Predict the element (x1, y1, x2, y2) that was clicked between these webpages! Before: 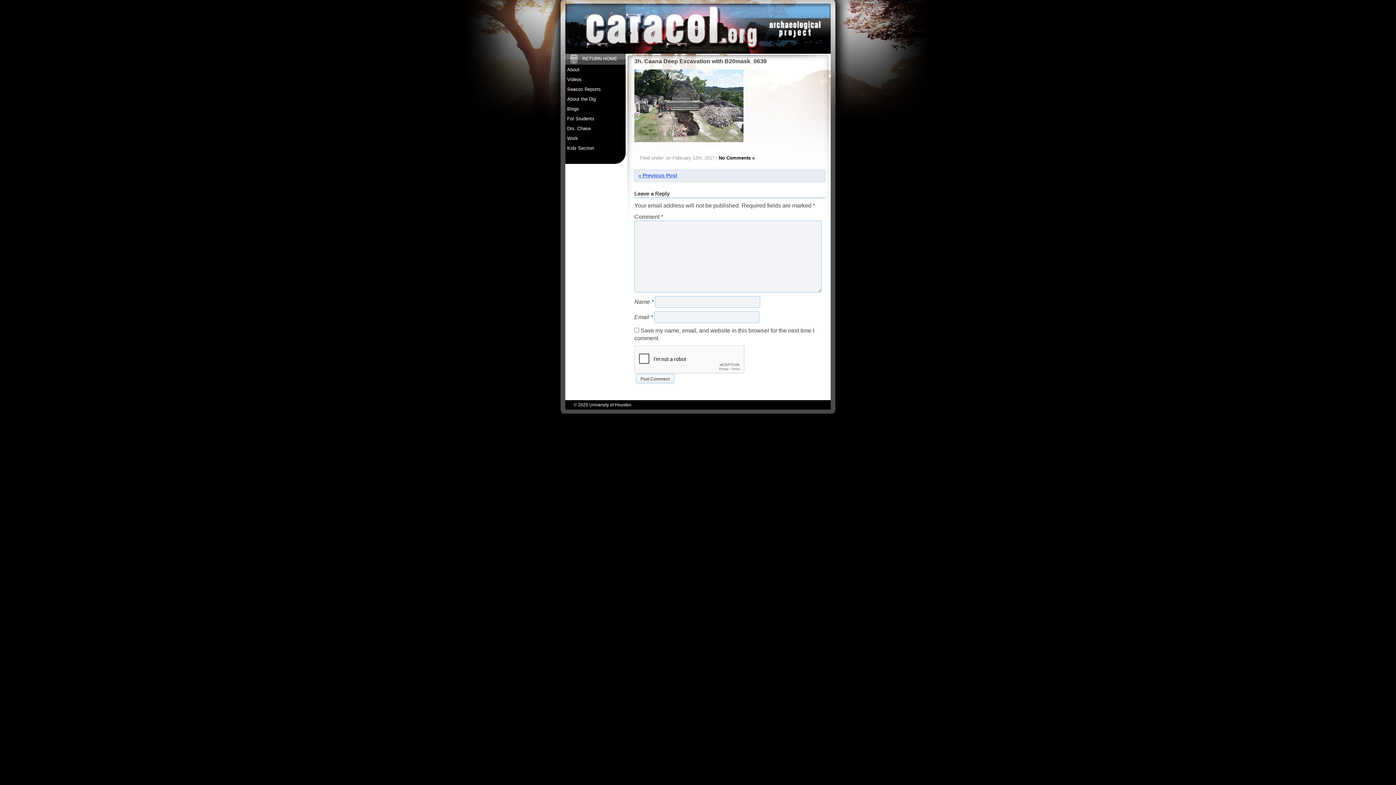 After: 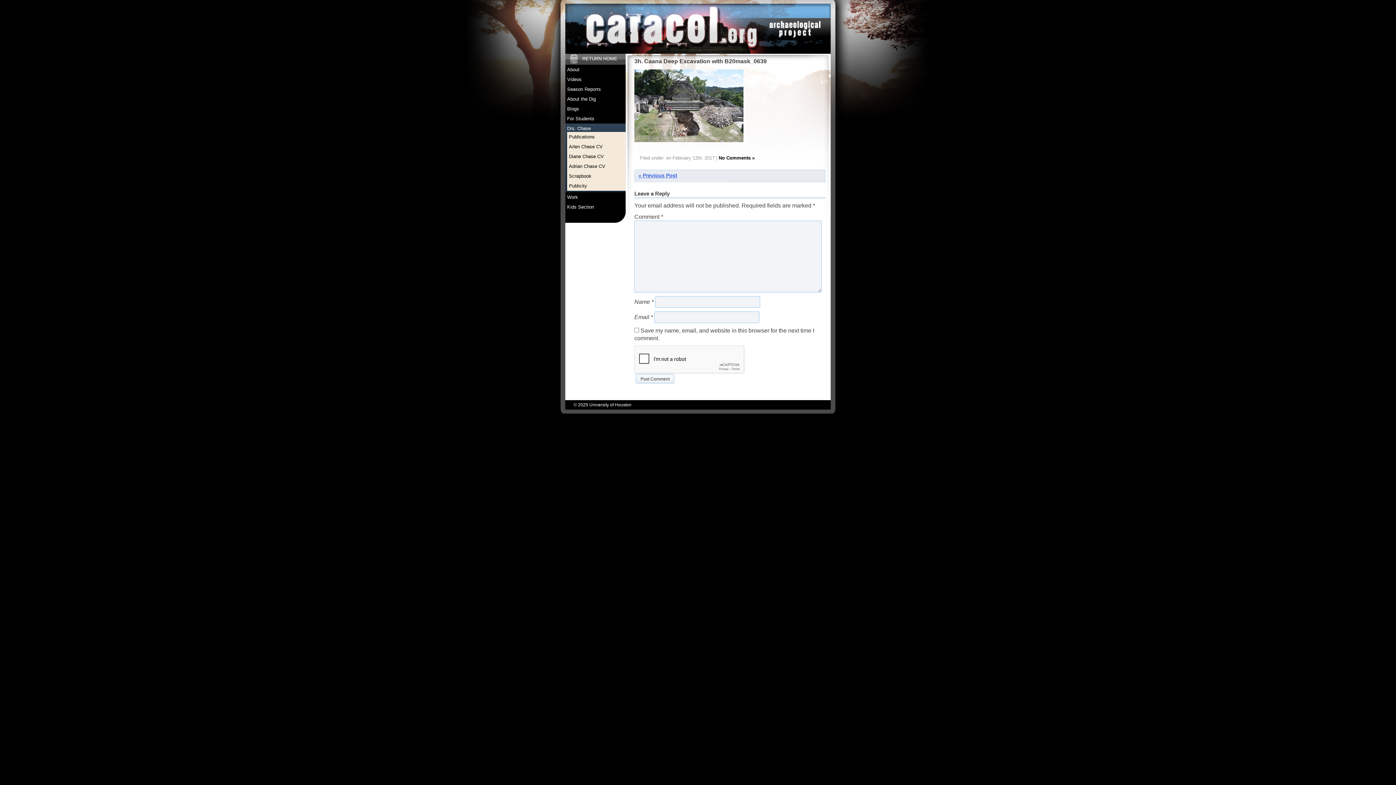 Action: label: Drs. Chase bbox: (567, 125, 625, 132)